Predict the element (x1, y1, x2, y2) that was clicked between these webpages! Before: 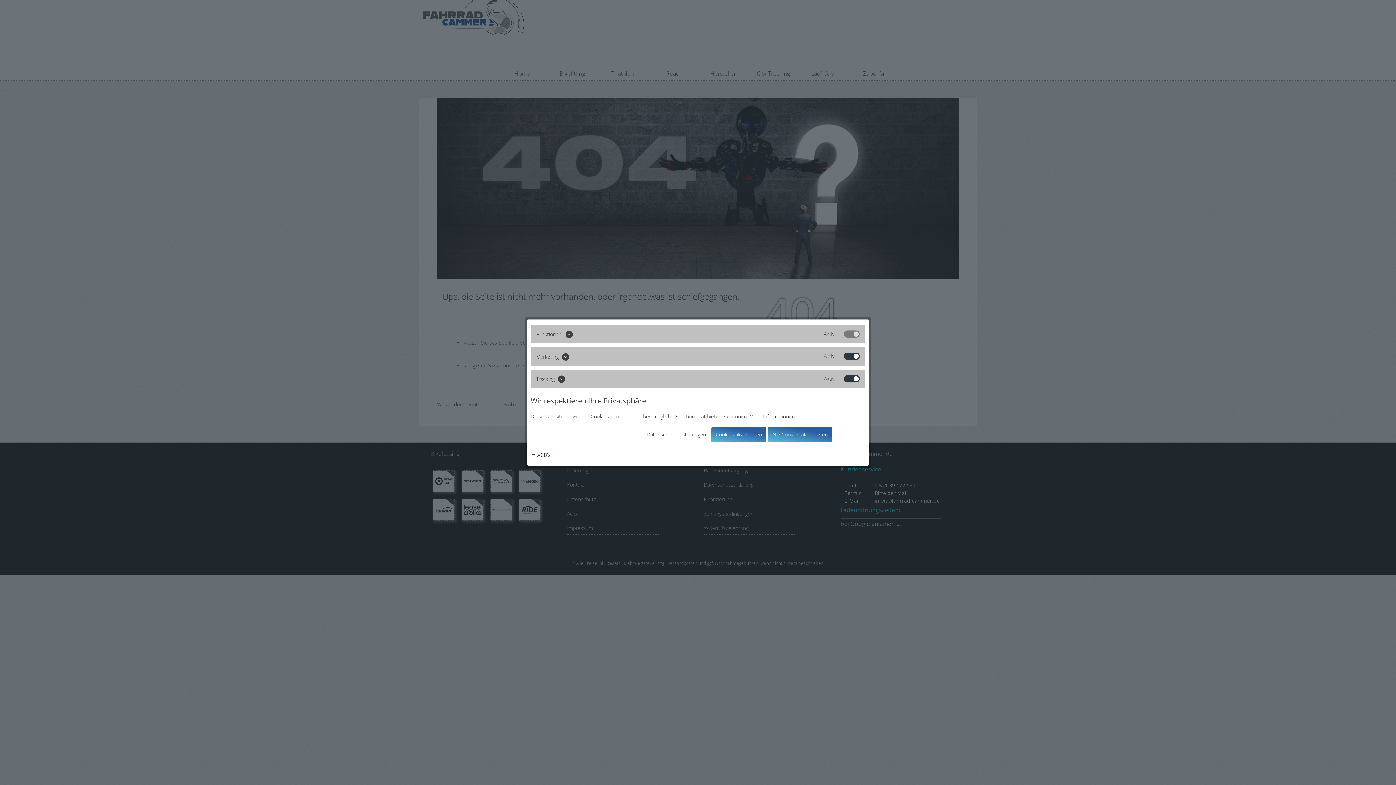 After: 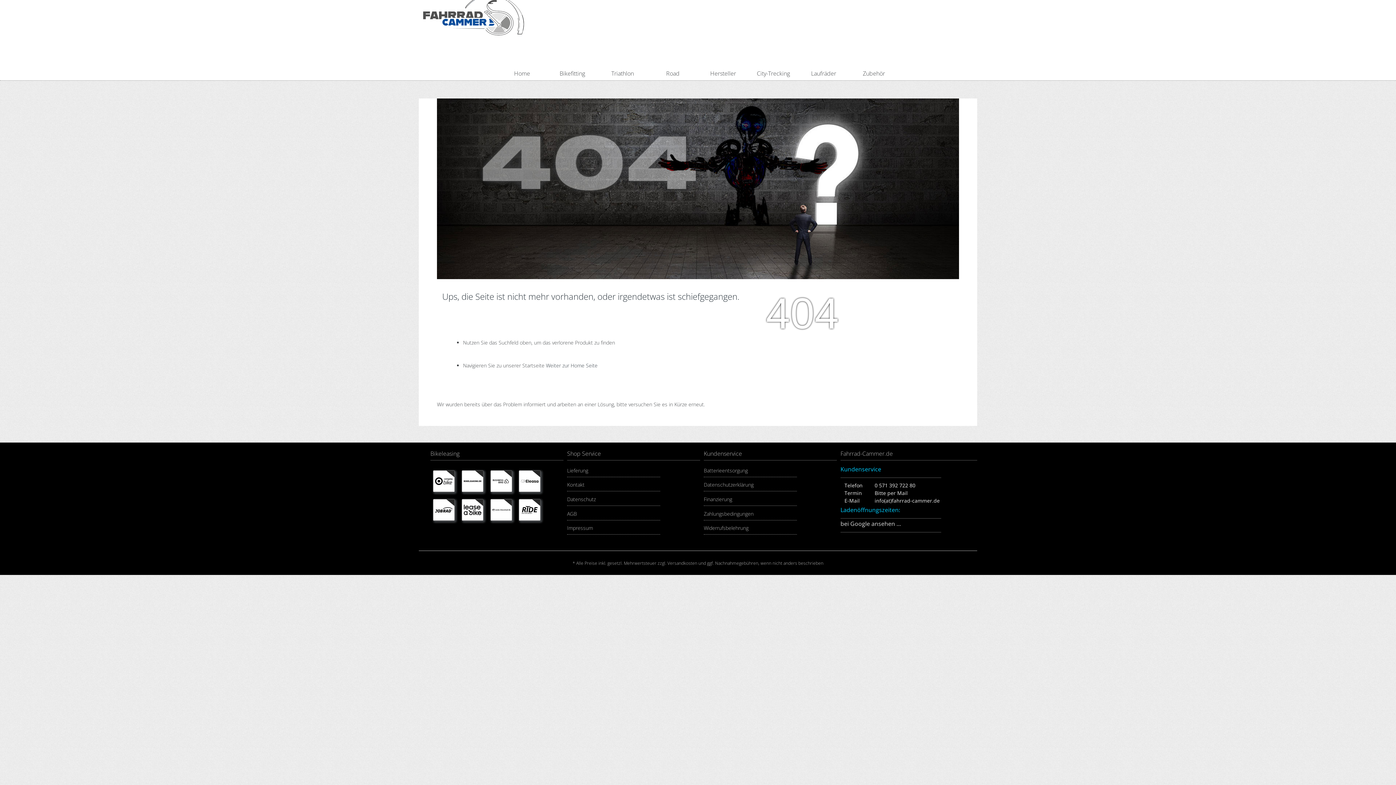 Action: bbox: (768, 427, 832, 442) label: Alle Cookies akzeptieren